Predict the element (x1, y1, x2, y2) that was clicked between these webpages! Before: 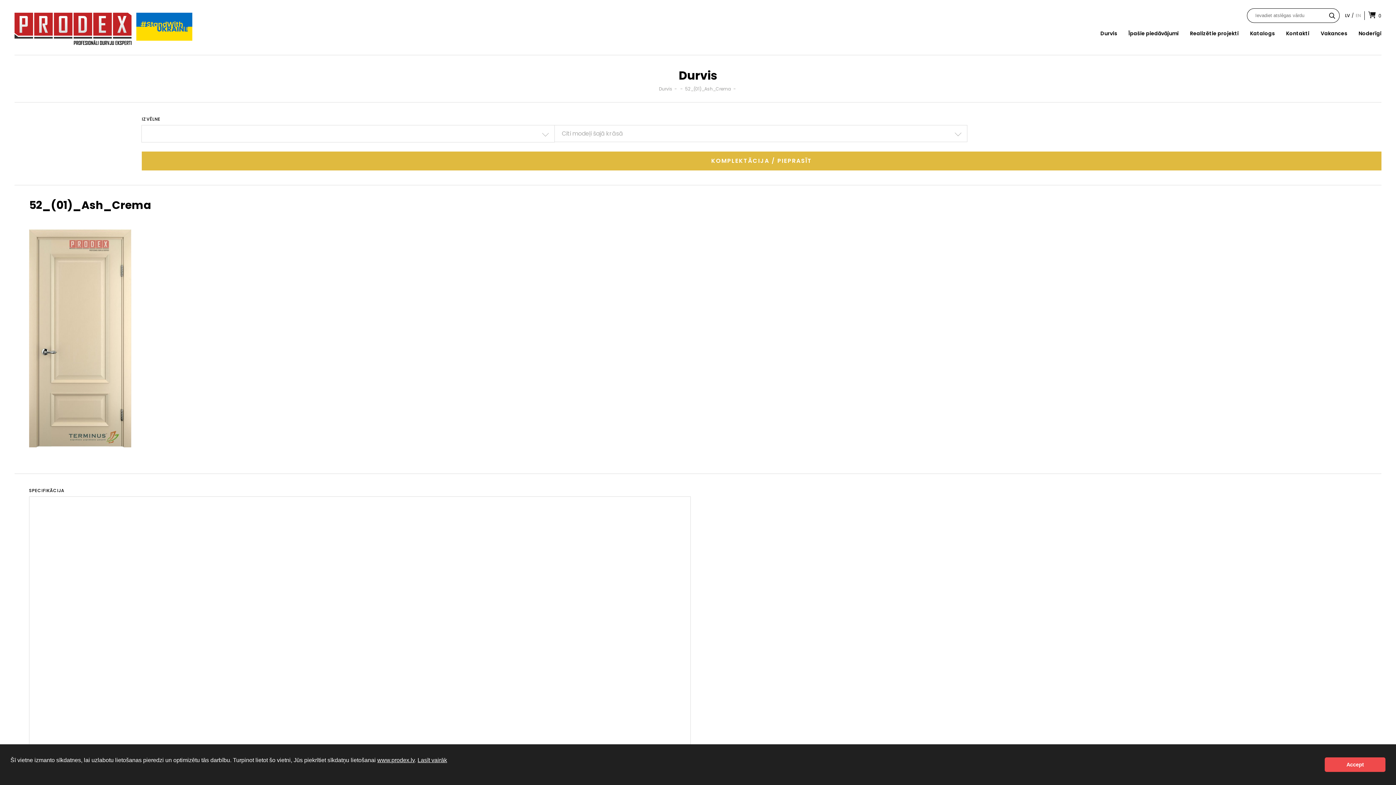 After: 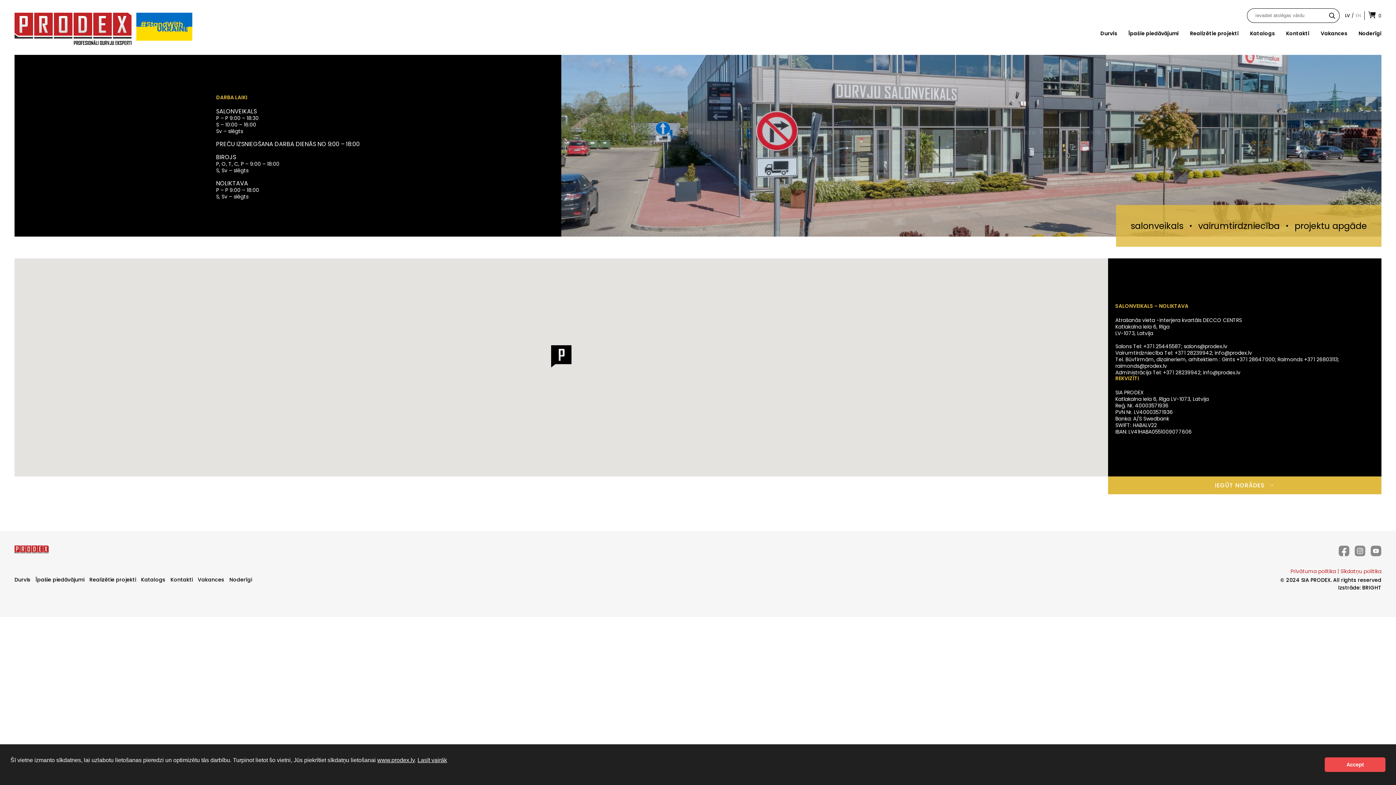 Action: bbox: (1282, 28, 1309, 39) label: Kontakti